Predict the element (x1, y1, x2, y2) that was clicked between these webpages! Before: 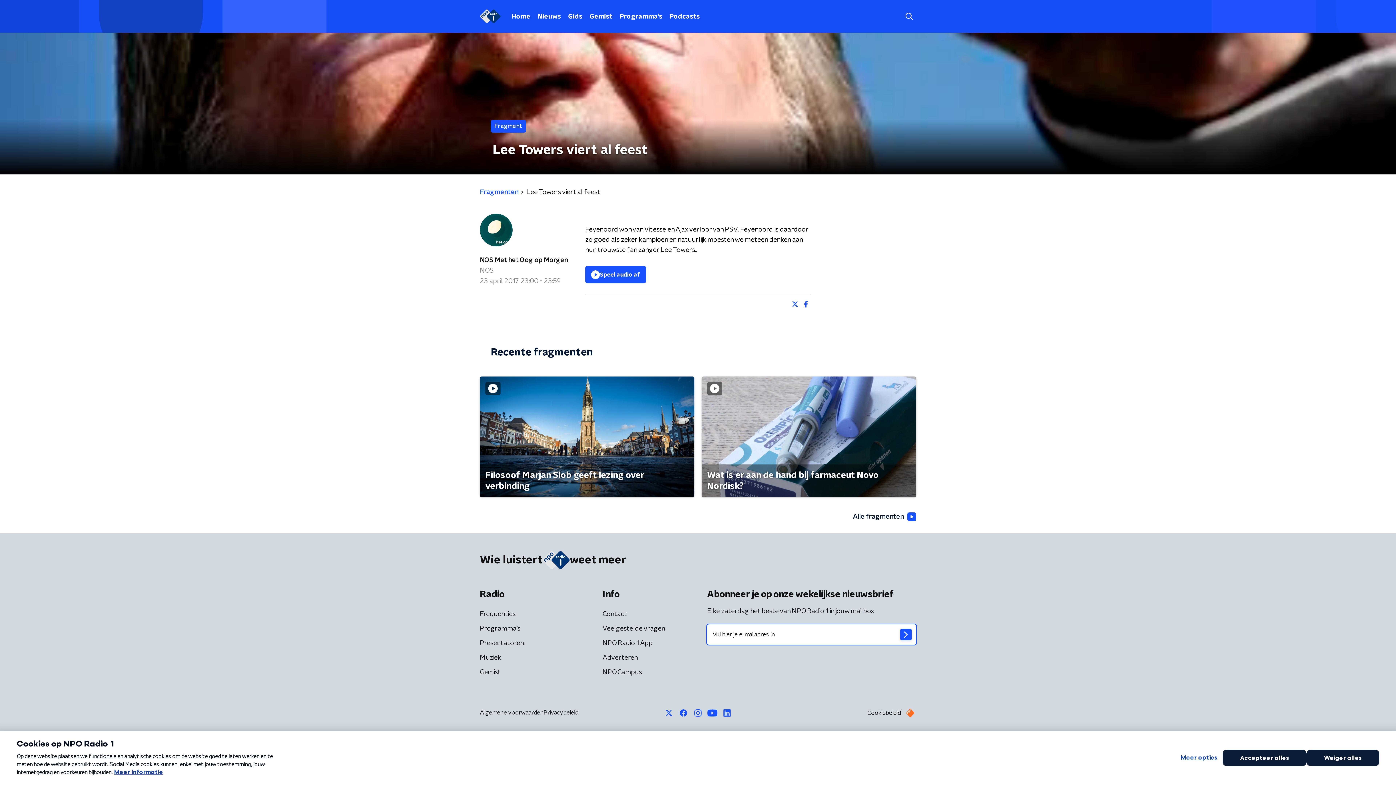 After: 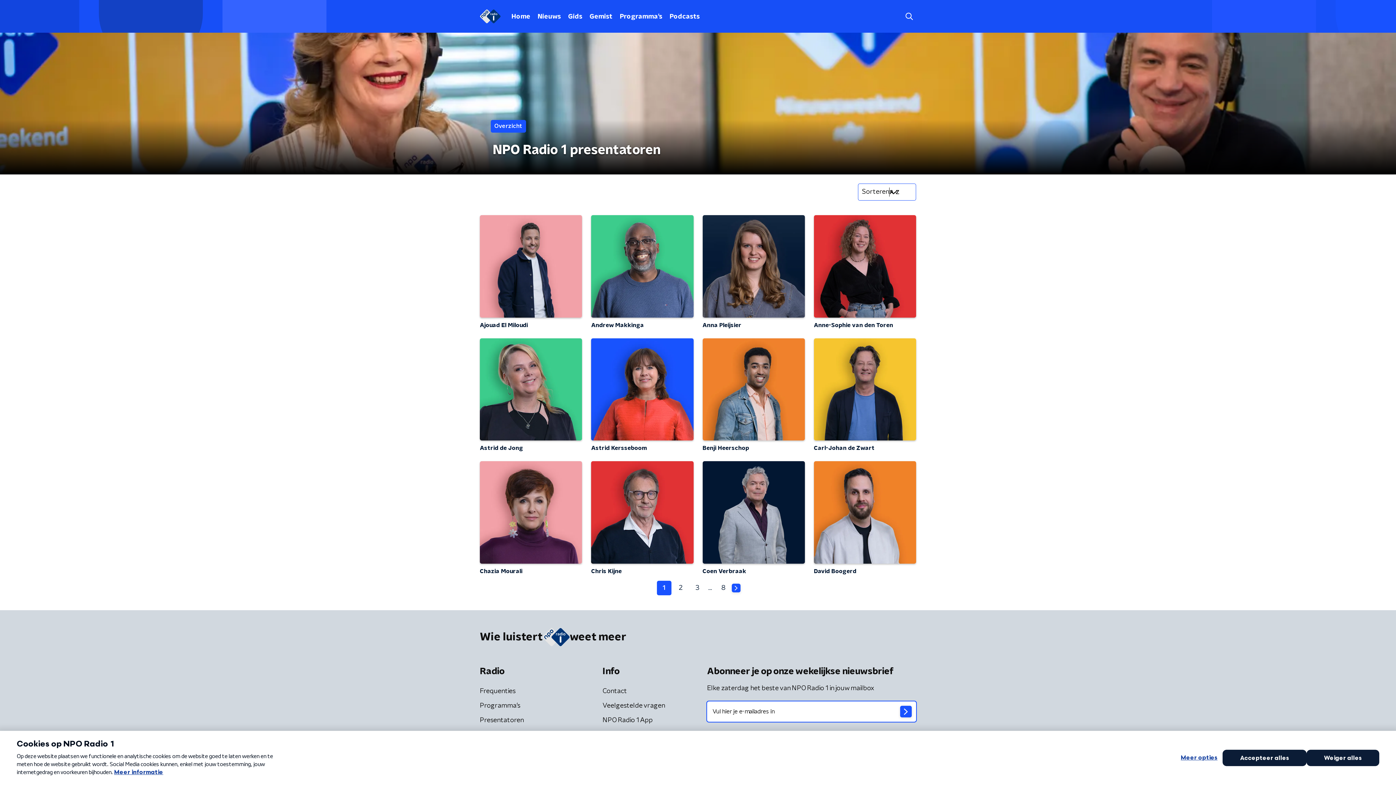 Action: label: Presentatoren bbox: (478, 637, 525, 650)